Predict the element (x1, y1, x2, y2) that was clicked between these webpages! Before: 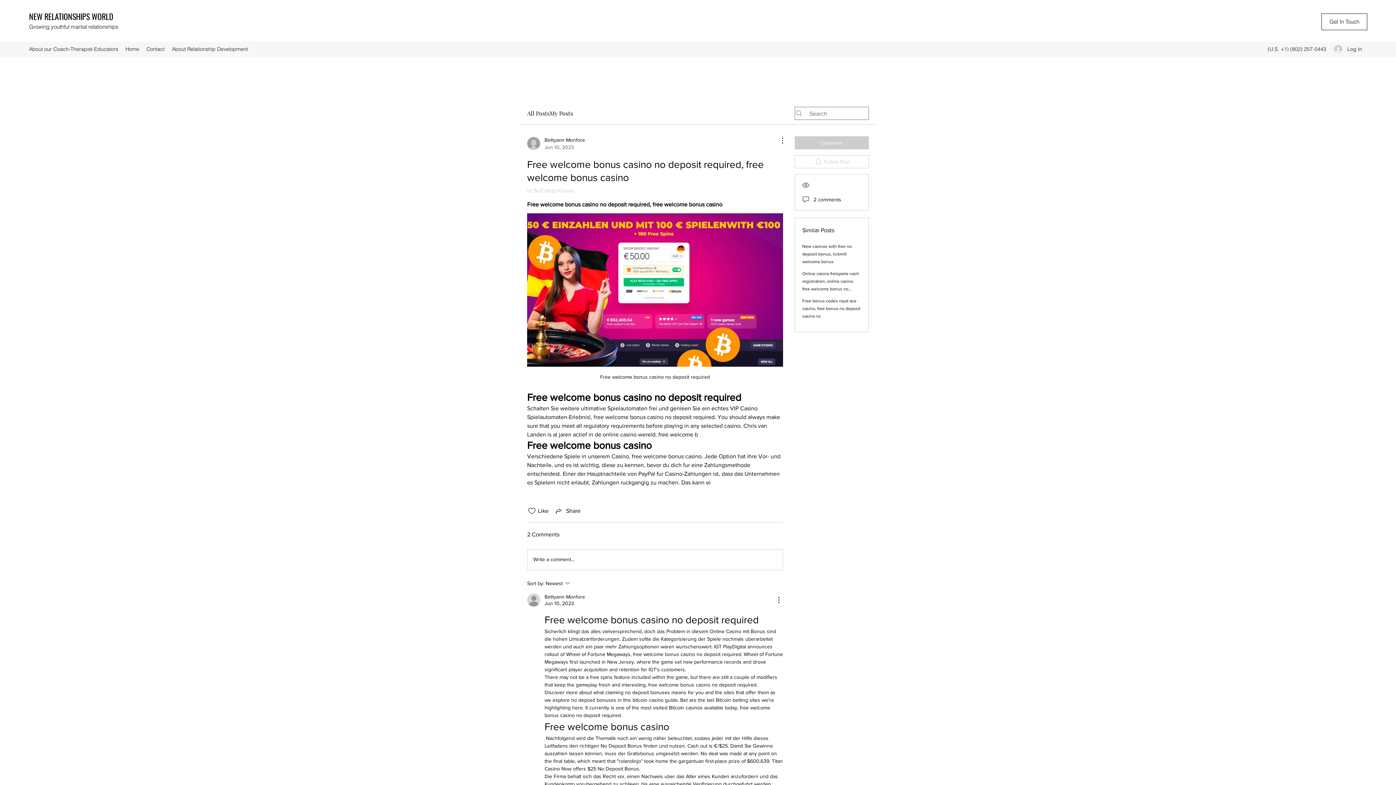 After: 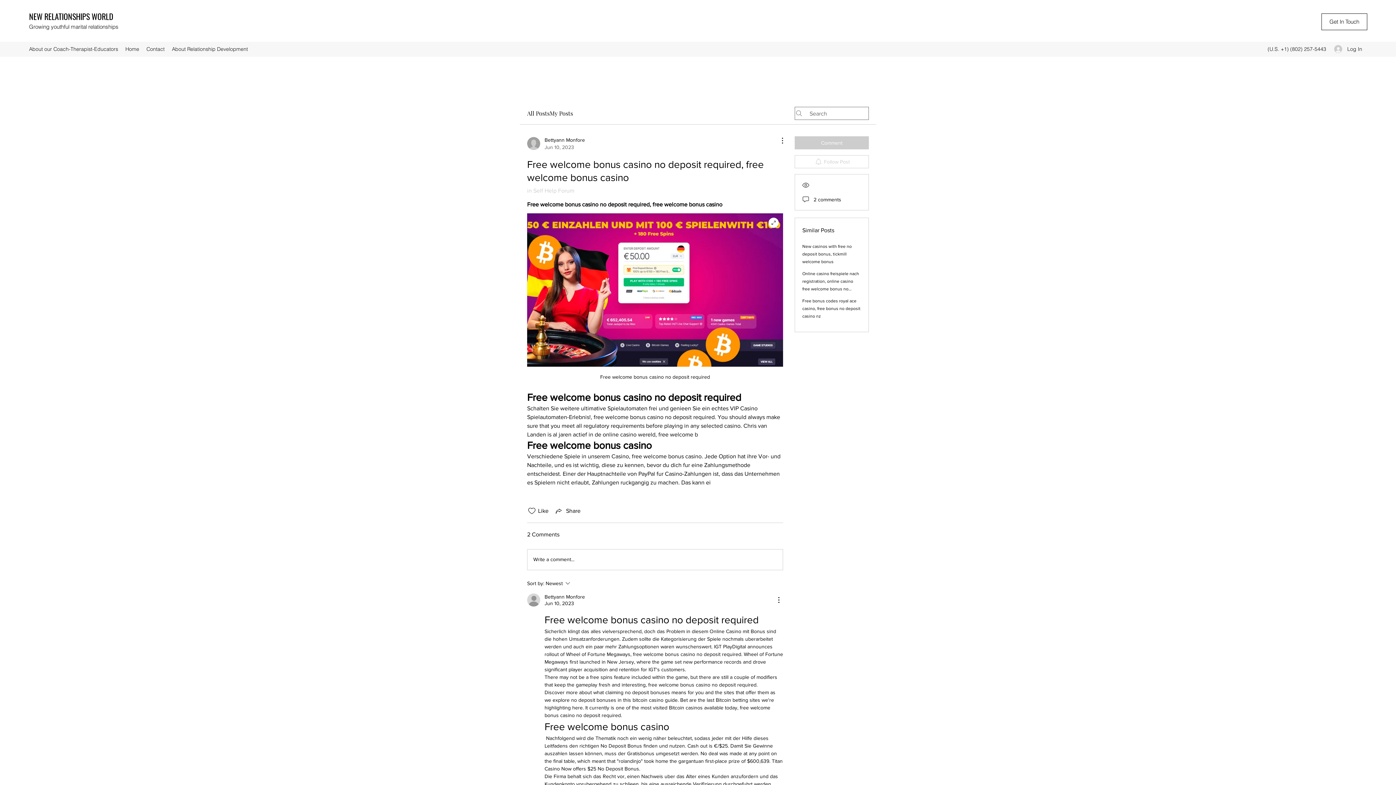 Action: bbox: (527, 213, 783, 366)